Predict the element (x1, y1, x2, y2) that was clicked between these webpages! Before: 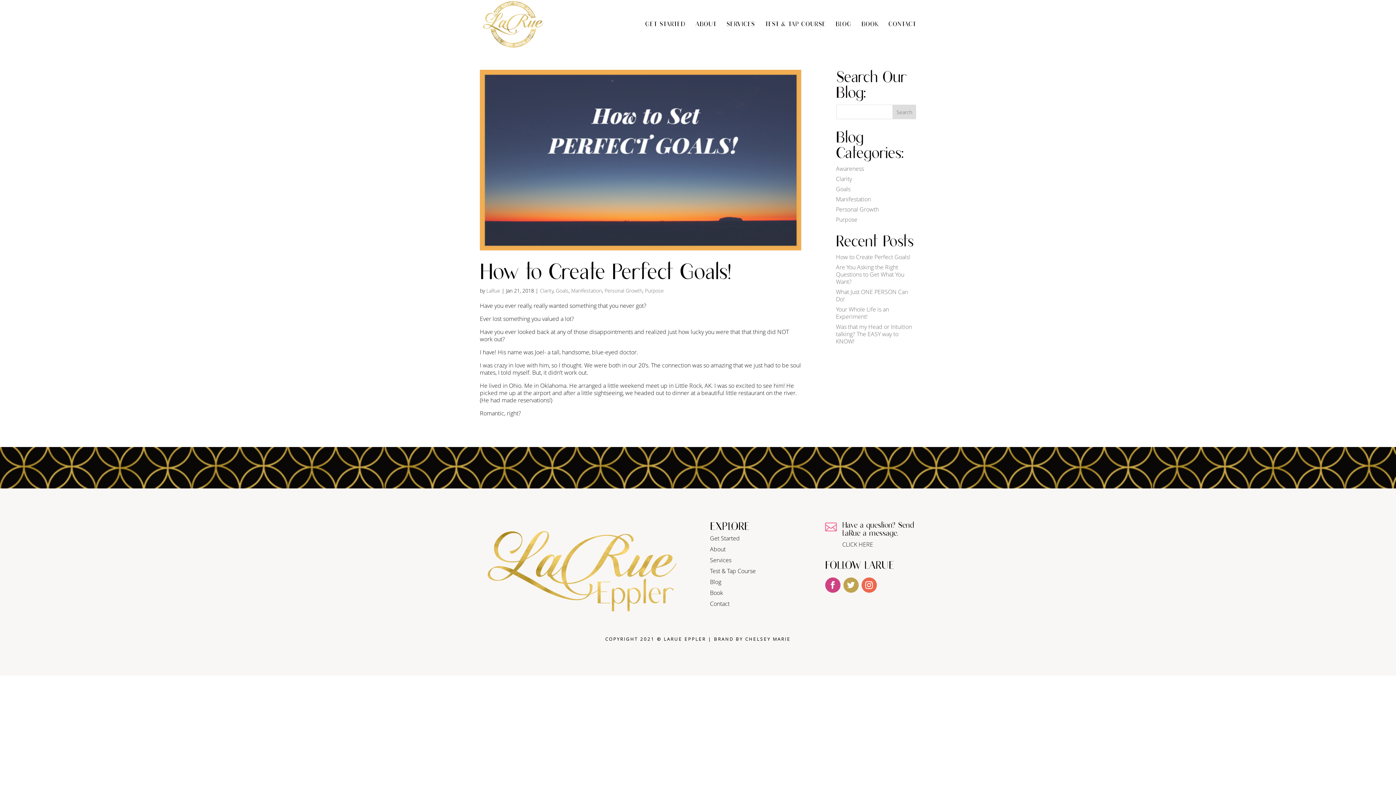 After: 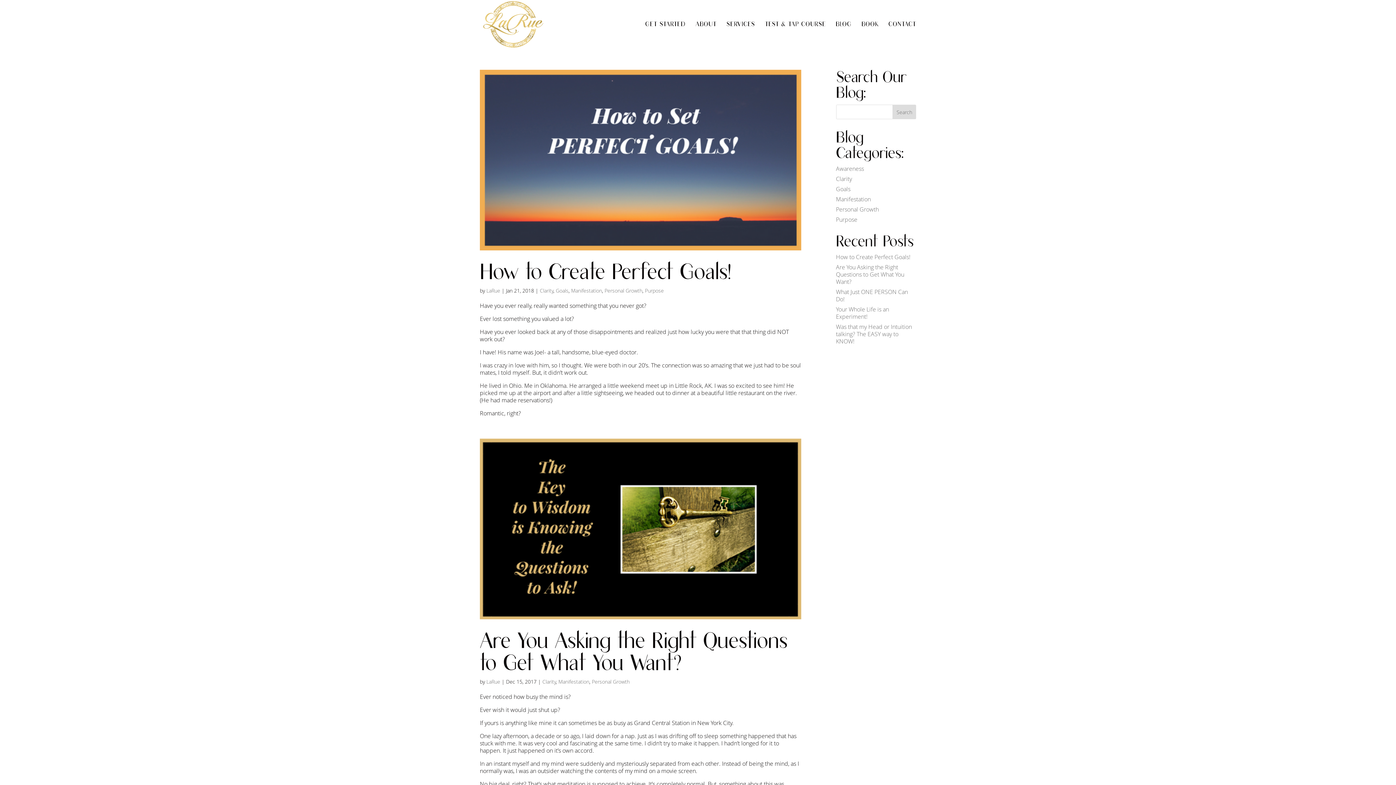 Action: label: Personal Growth bbox: (604, 287, 642, 294)